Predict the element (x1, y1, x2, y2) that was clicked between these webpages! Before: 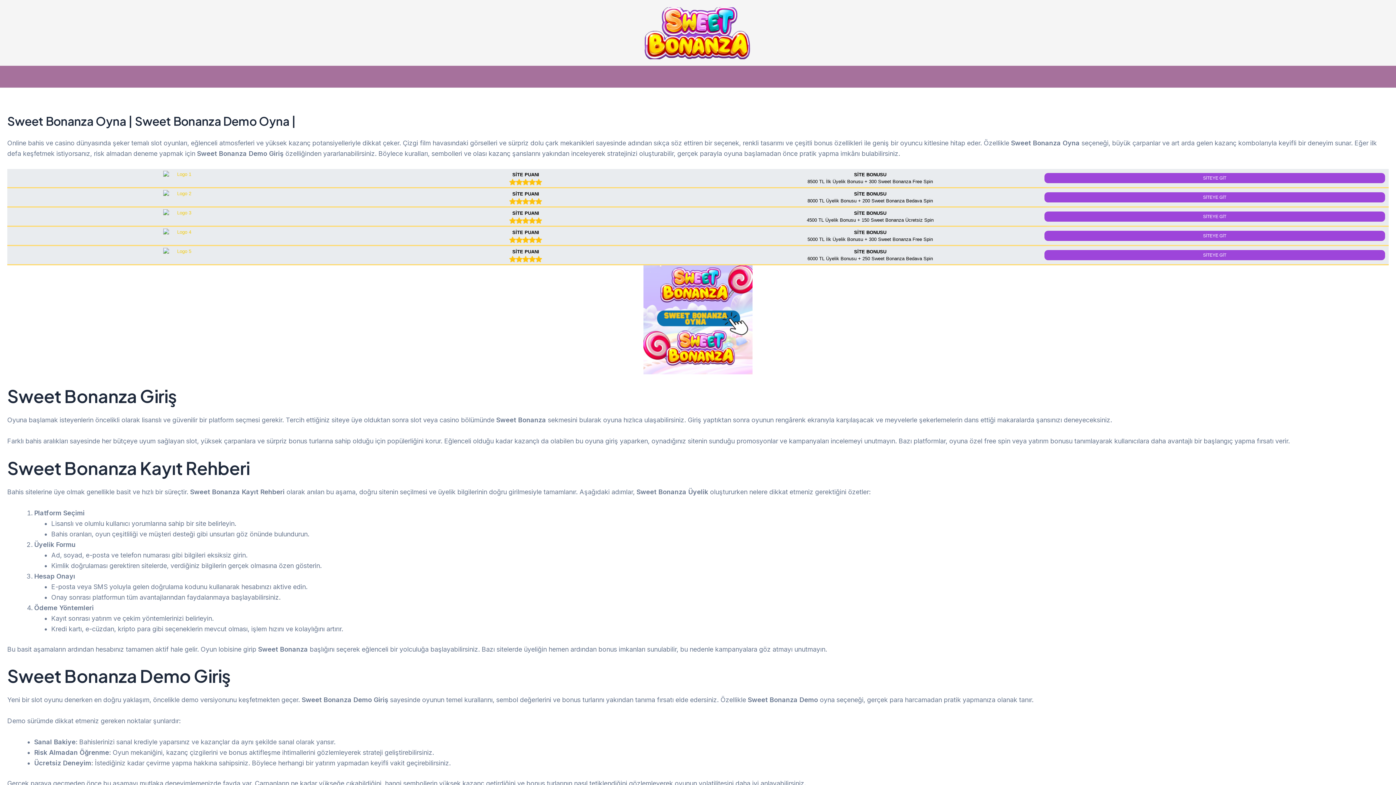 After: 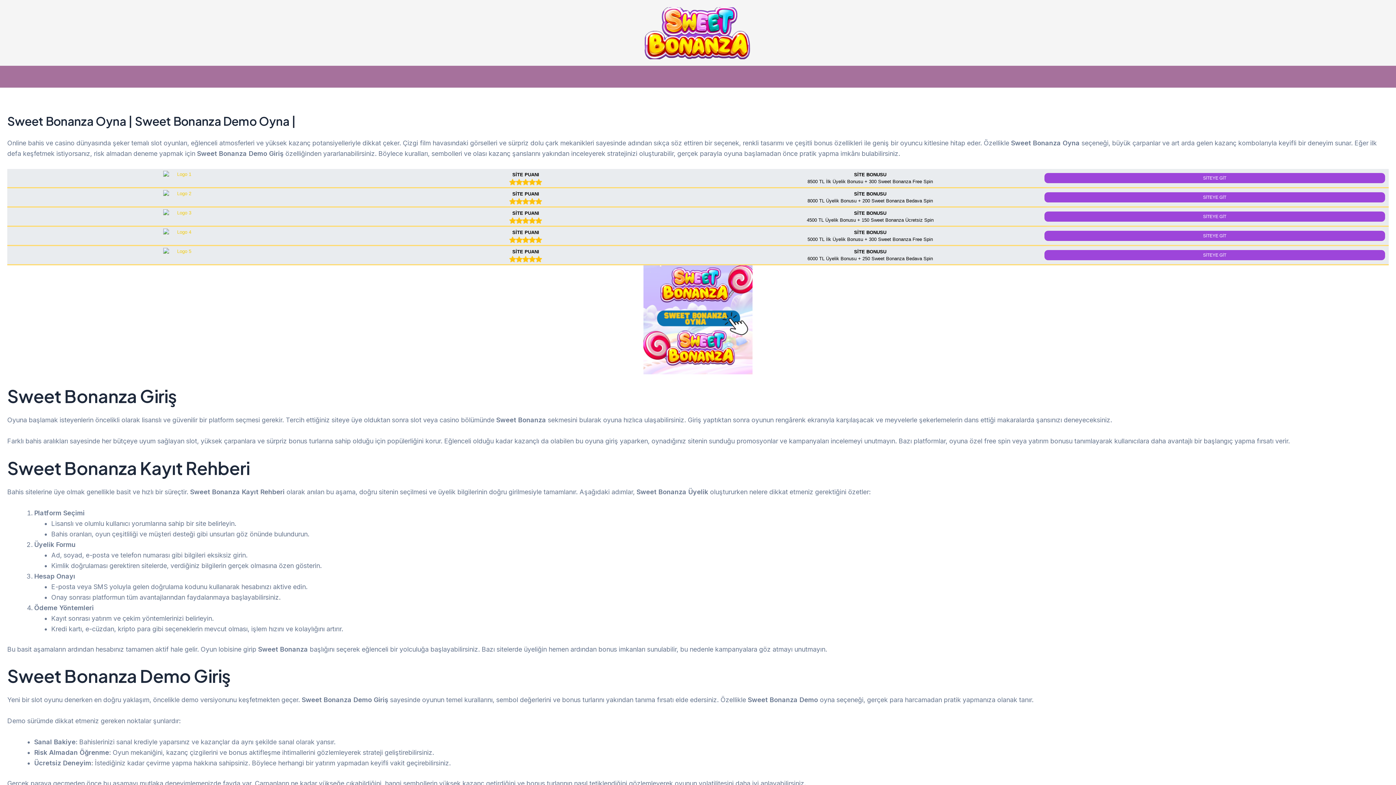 Action: bbox: (1044, 211, 1385, 221) label: SİTEYE GİT